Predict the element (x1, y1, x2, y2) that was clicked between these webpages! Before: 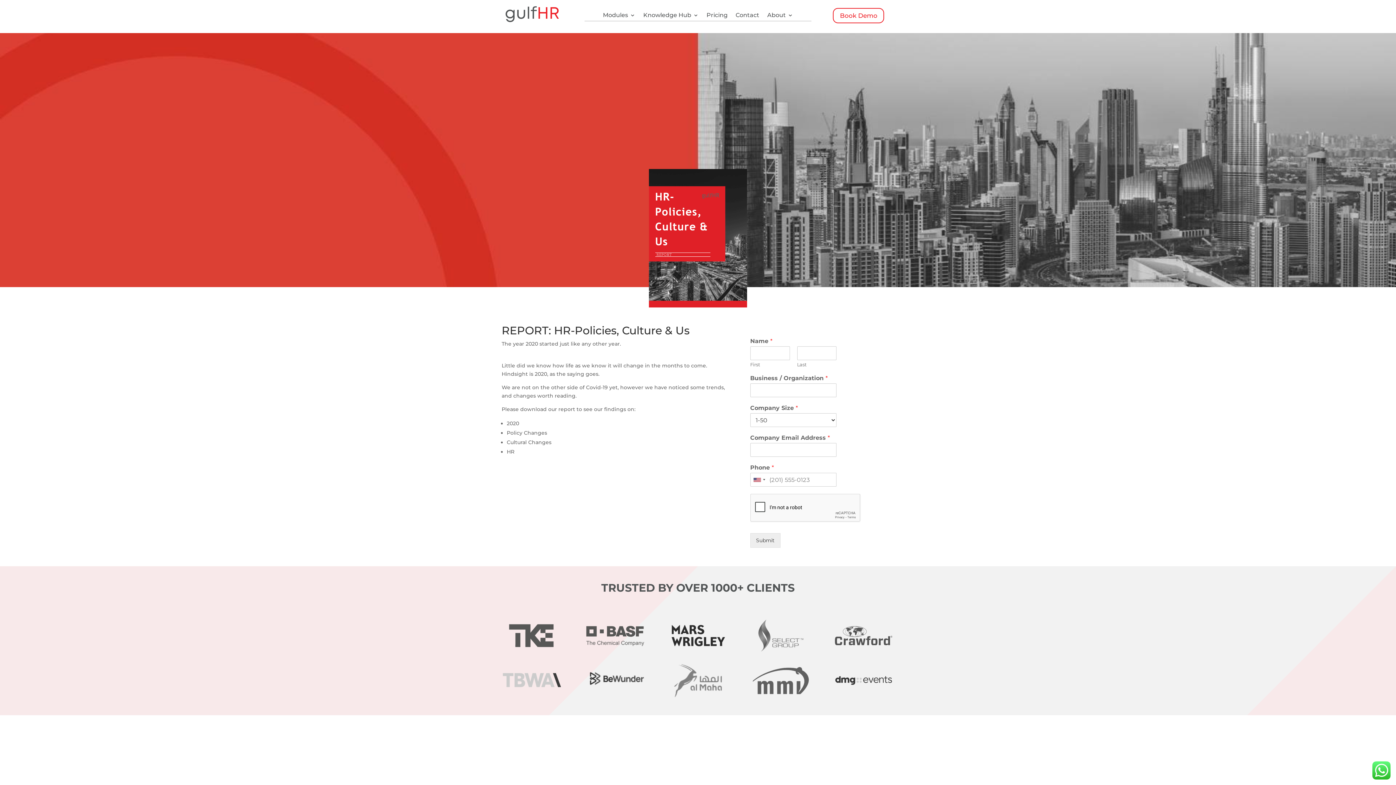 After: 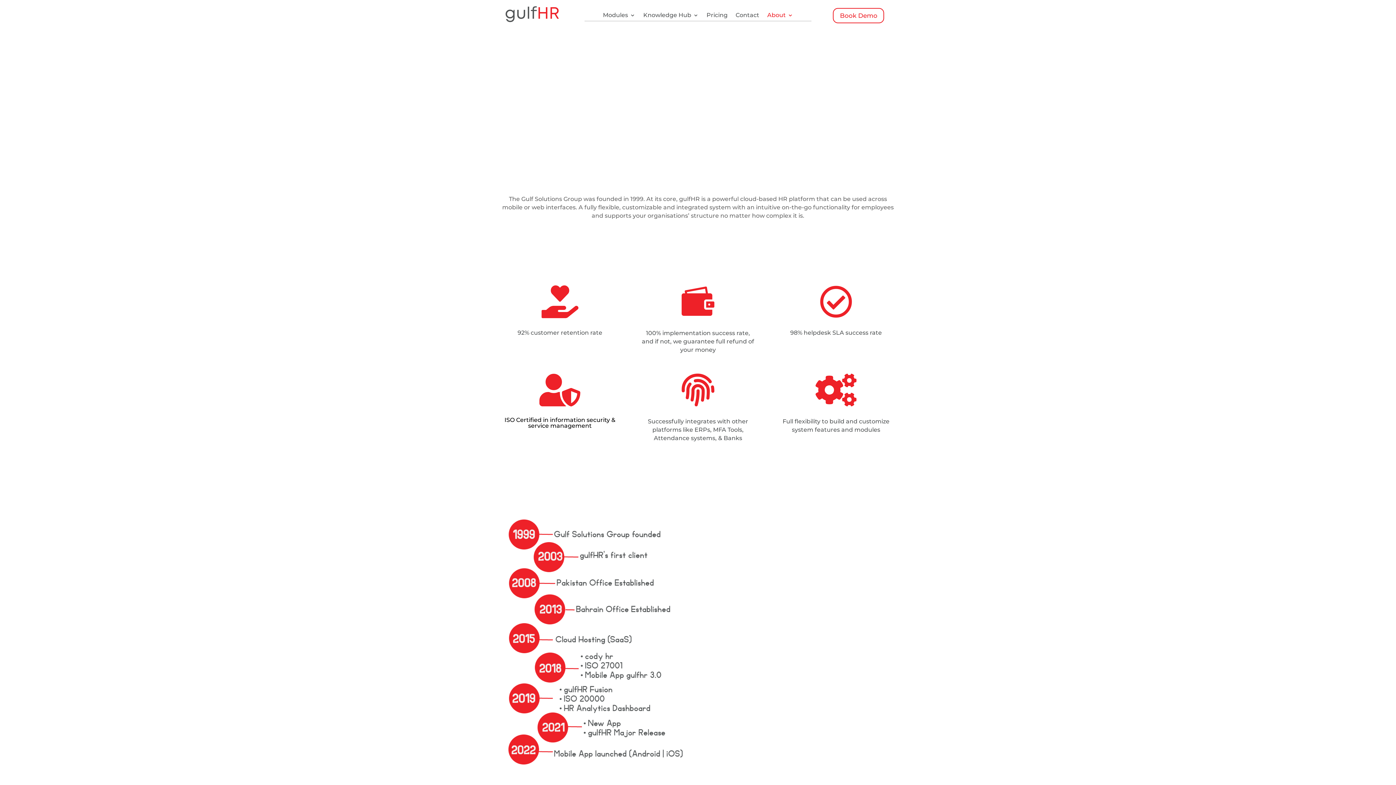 Action: bbox: (767, 12, 793, 20) label: About